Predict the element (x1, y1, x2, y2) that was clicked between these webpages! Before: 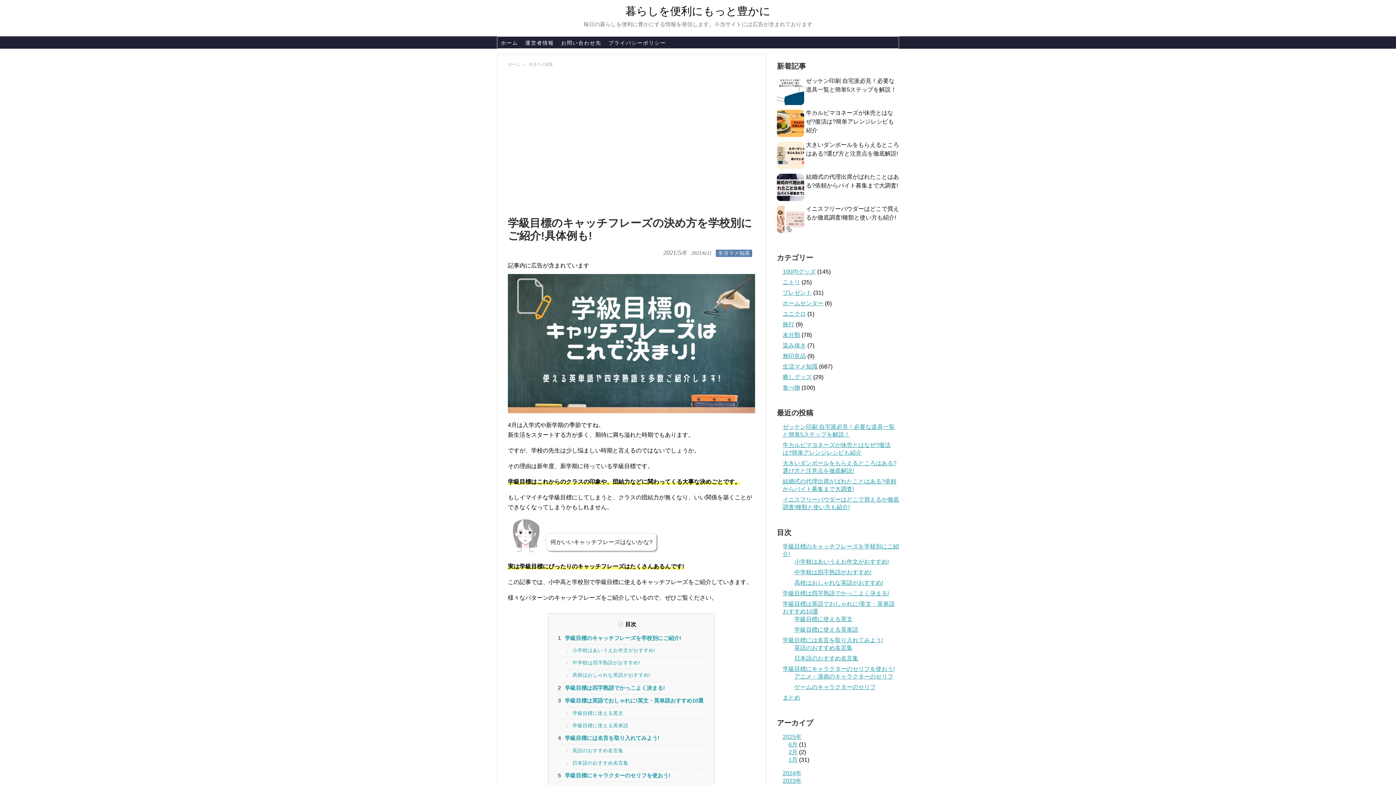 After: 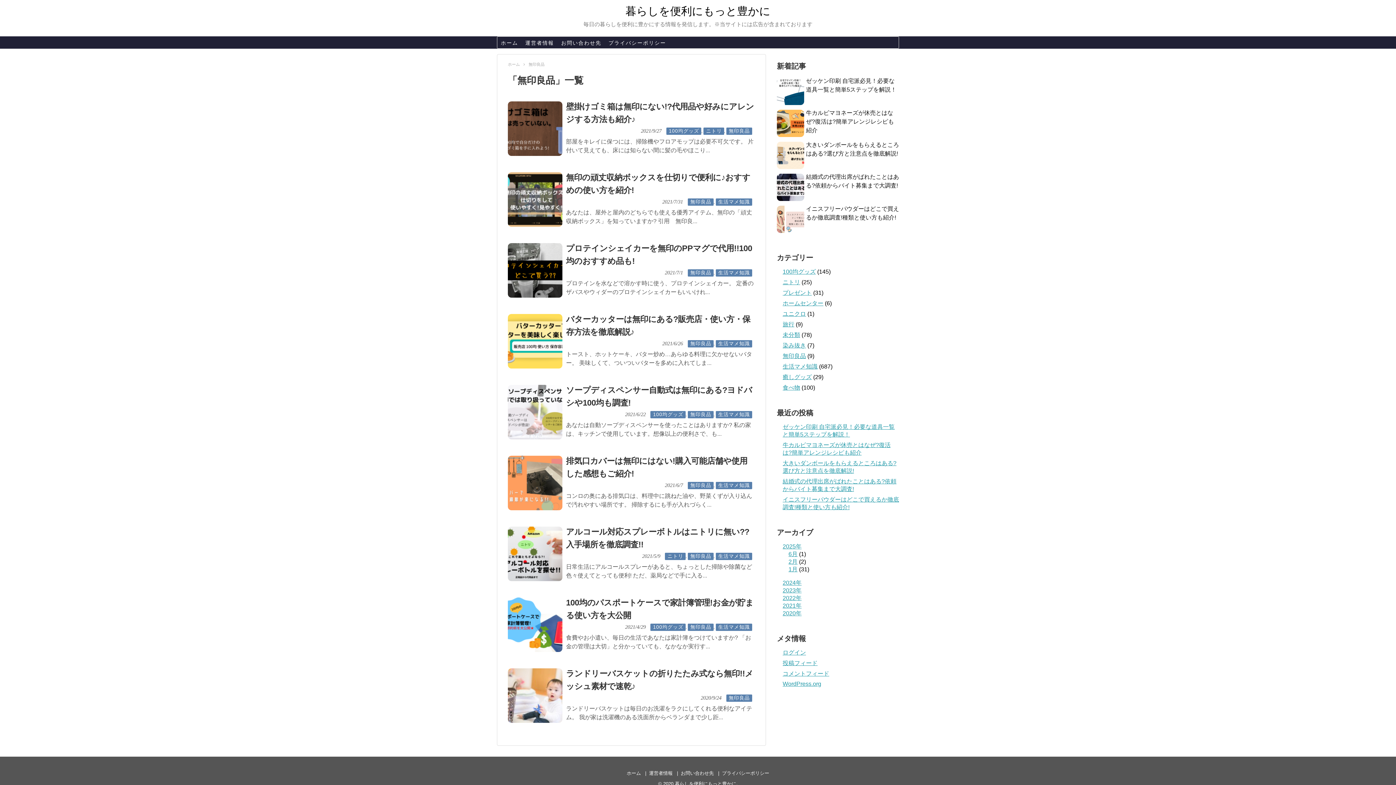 Action: bbox: (782, 353, 806, 359) label: 無印良品